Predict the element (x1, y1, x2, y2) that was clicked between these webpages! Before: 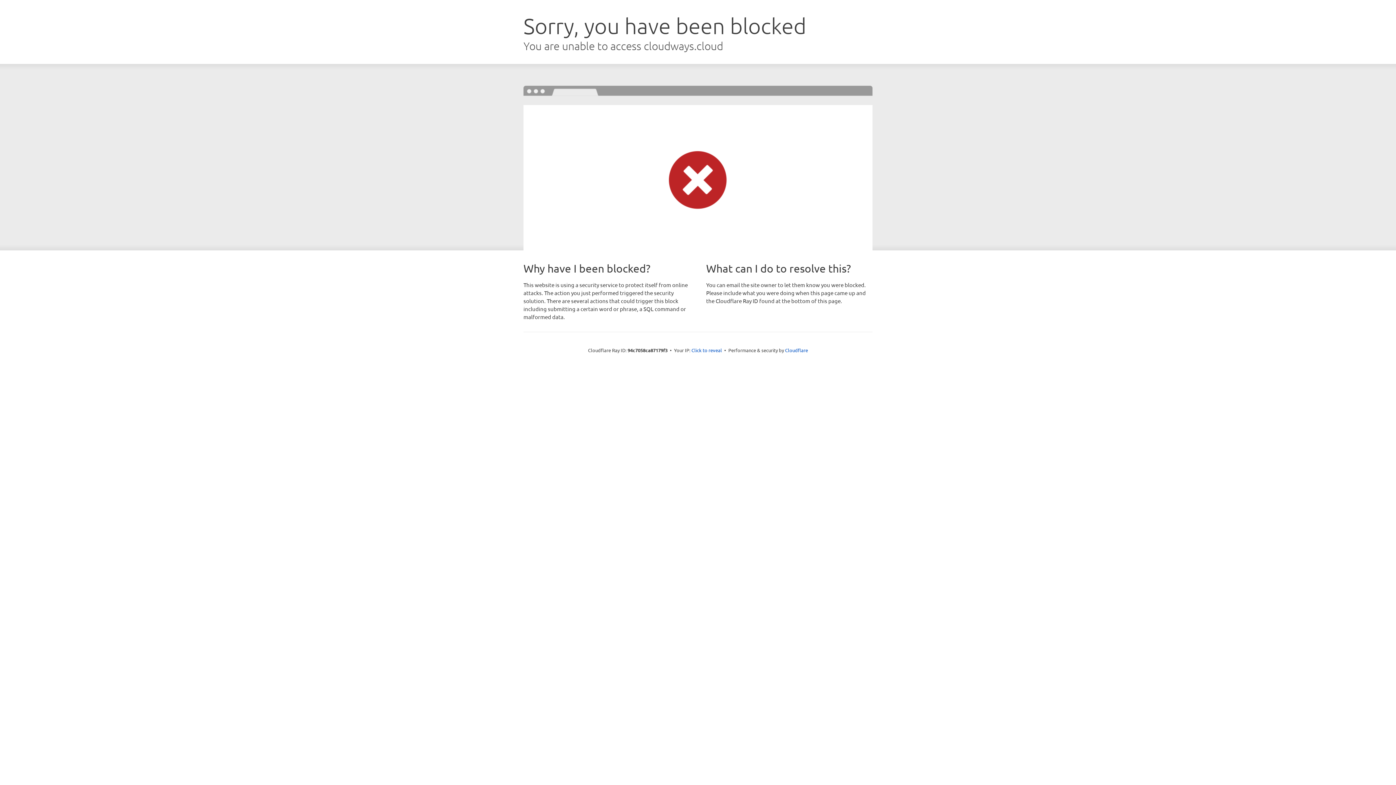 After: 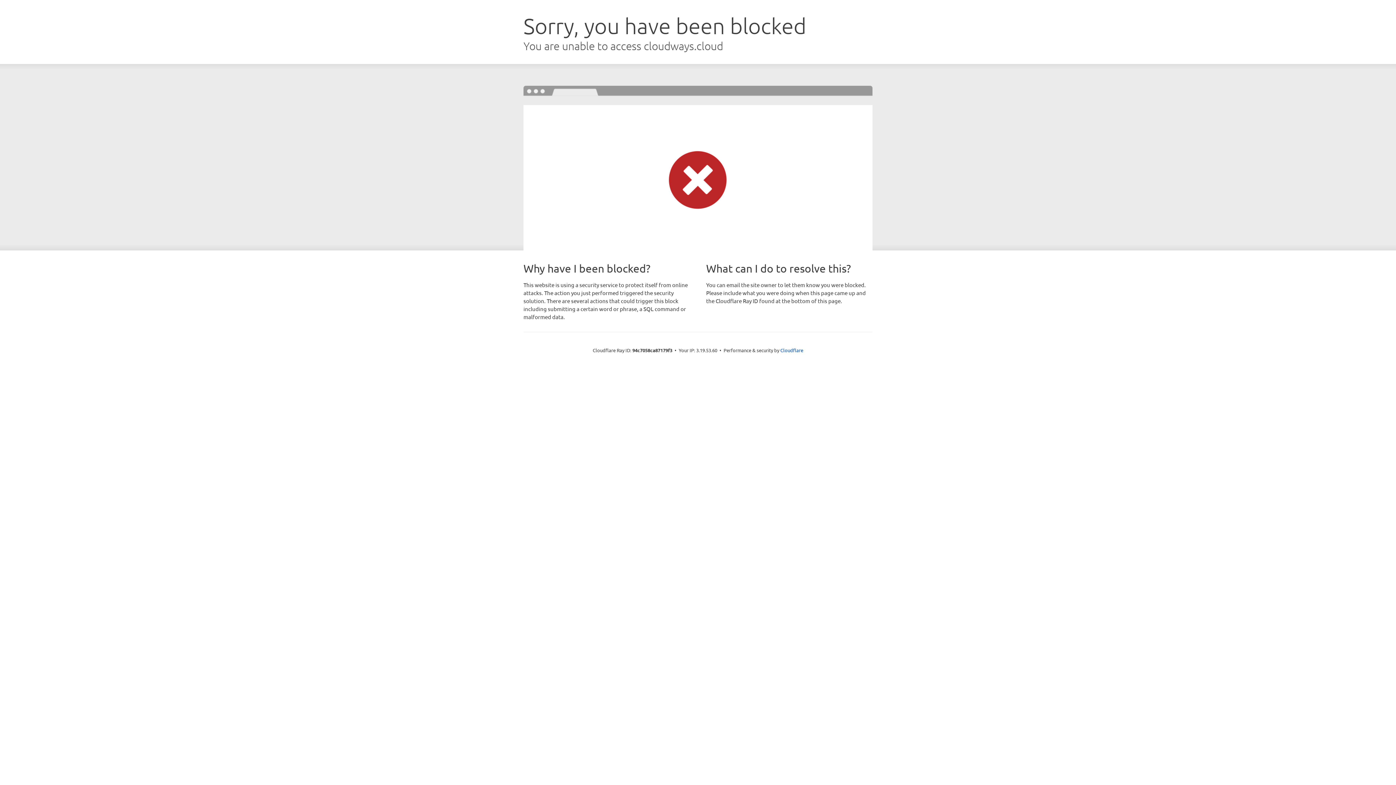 Action: label: Click to reveal bbox: (691, 346, 722, 353)